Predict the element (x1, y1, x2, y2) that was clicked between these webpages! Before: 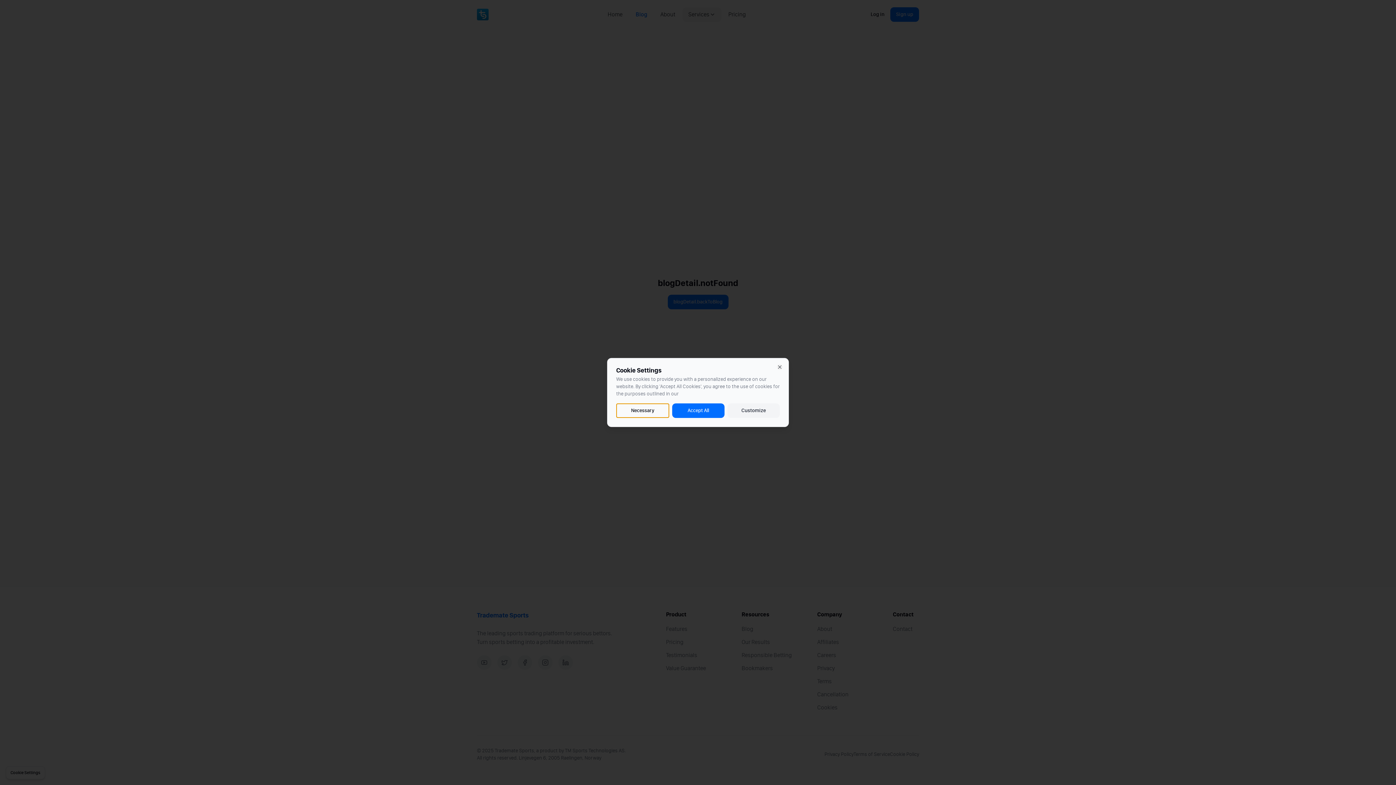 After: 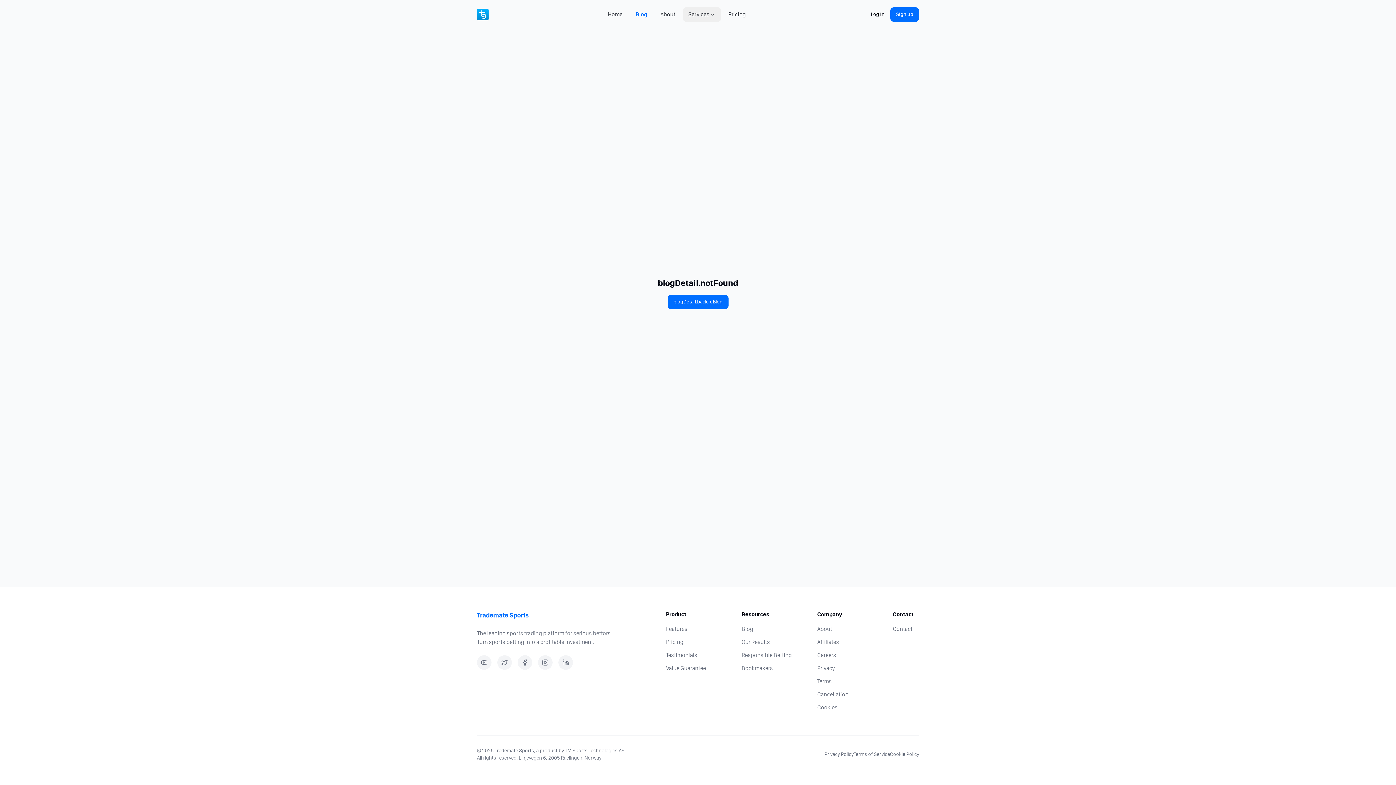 Action: bbox: (616, 403, 669, 418) label: Necessary